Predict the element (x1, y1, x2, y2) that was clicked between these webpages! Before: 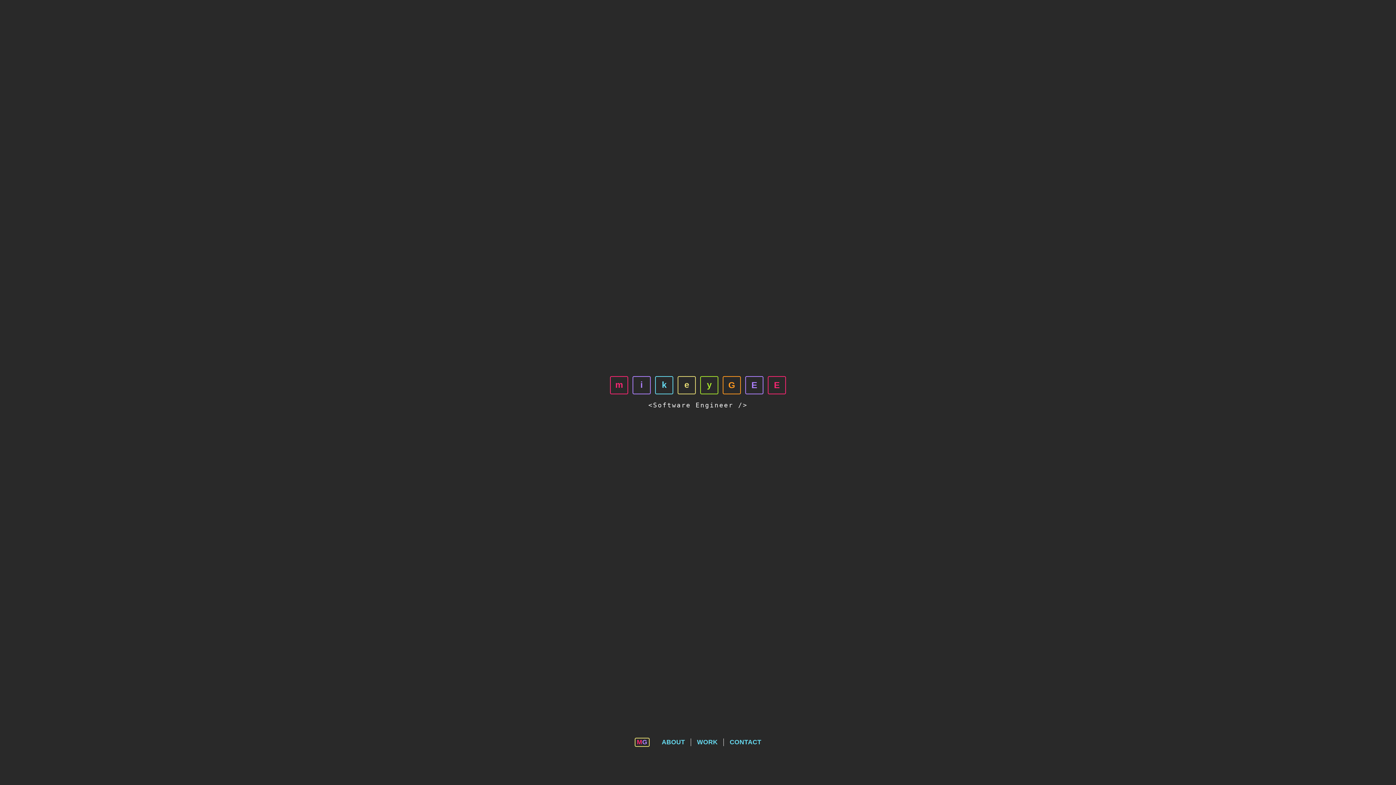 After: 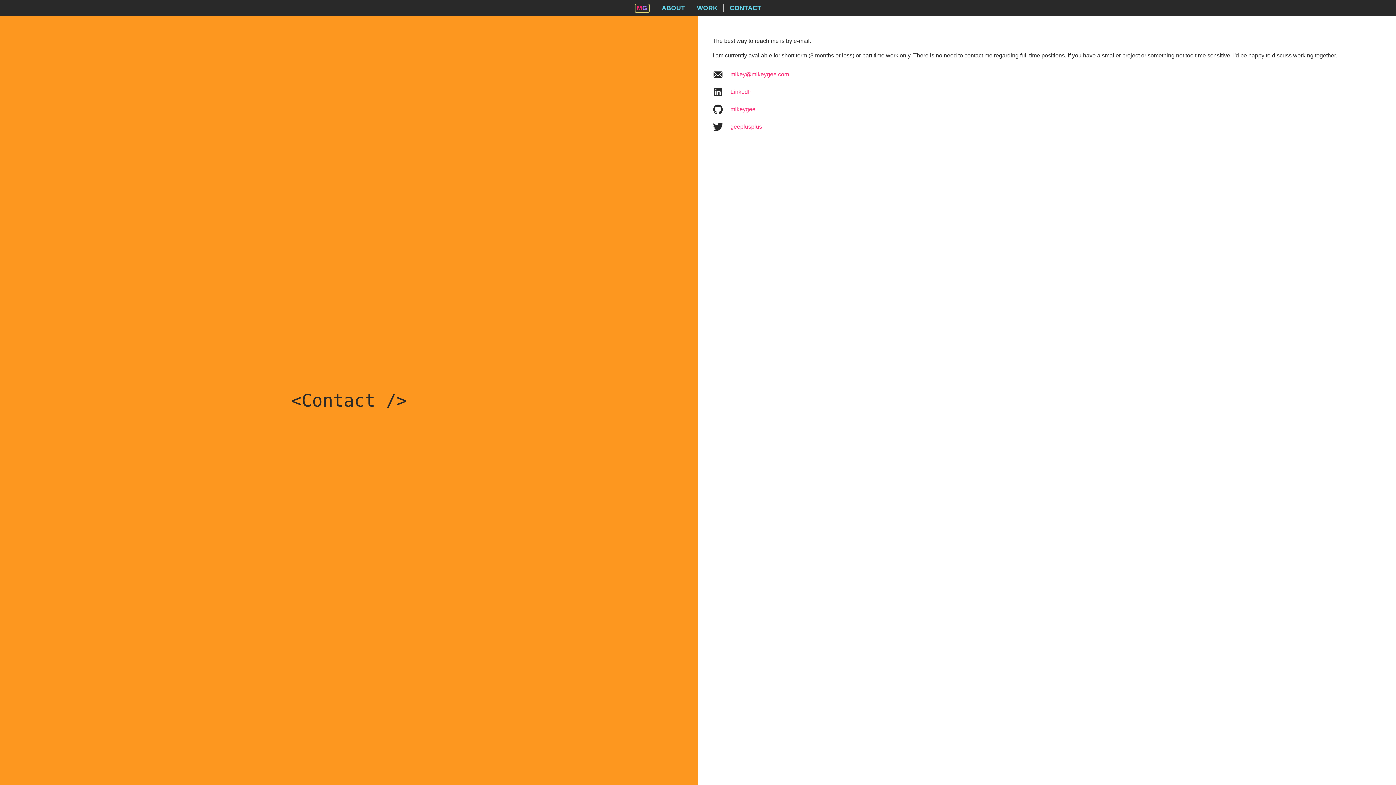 Action: bbox: (729, 738, 761, 746) label: CONTACT